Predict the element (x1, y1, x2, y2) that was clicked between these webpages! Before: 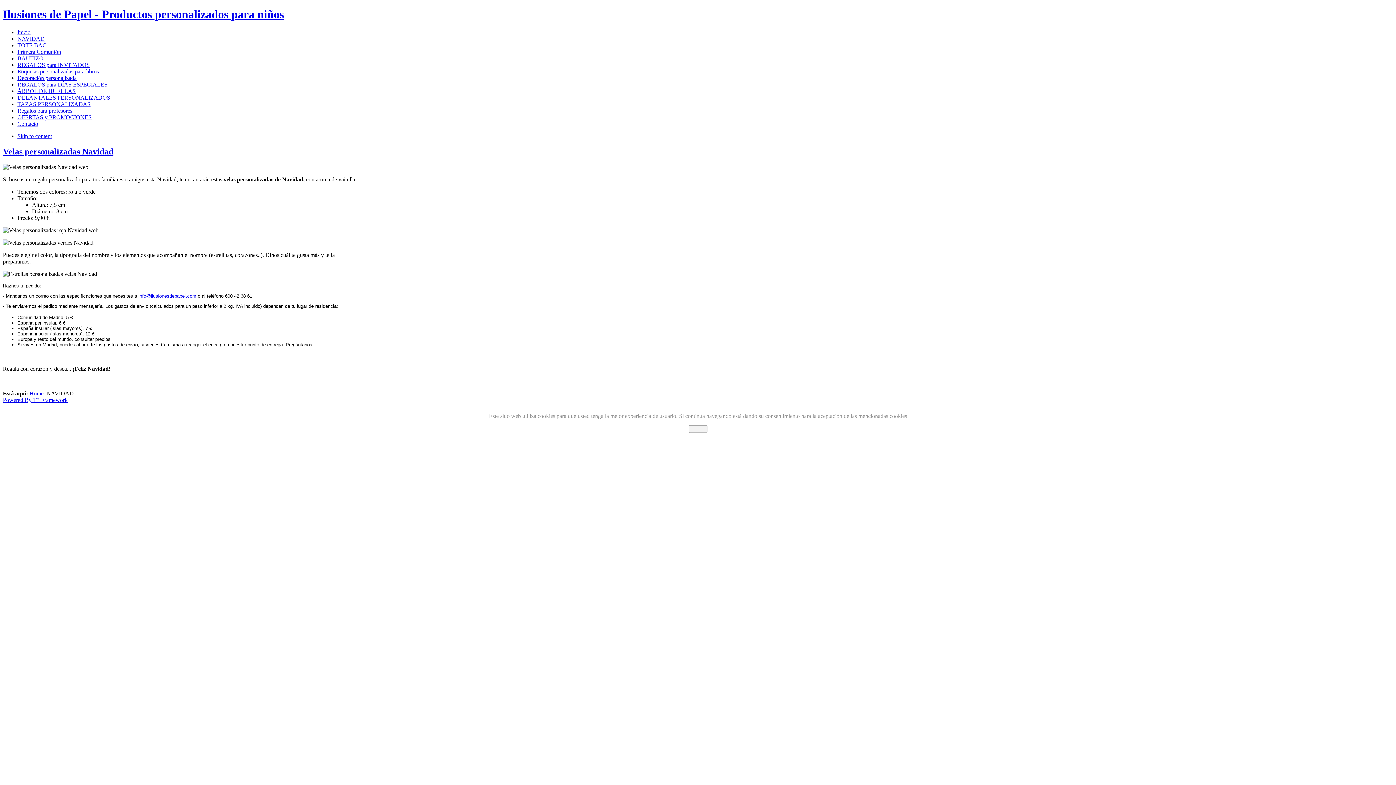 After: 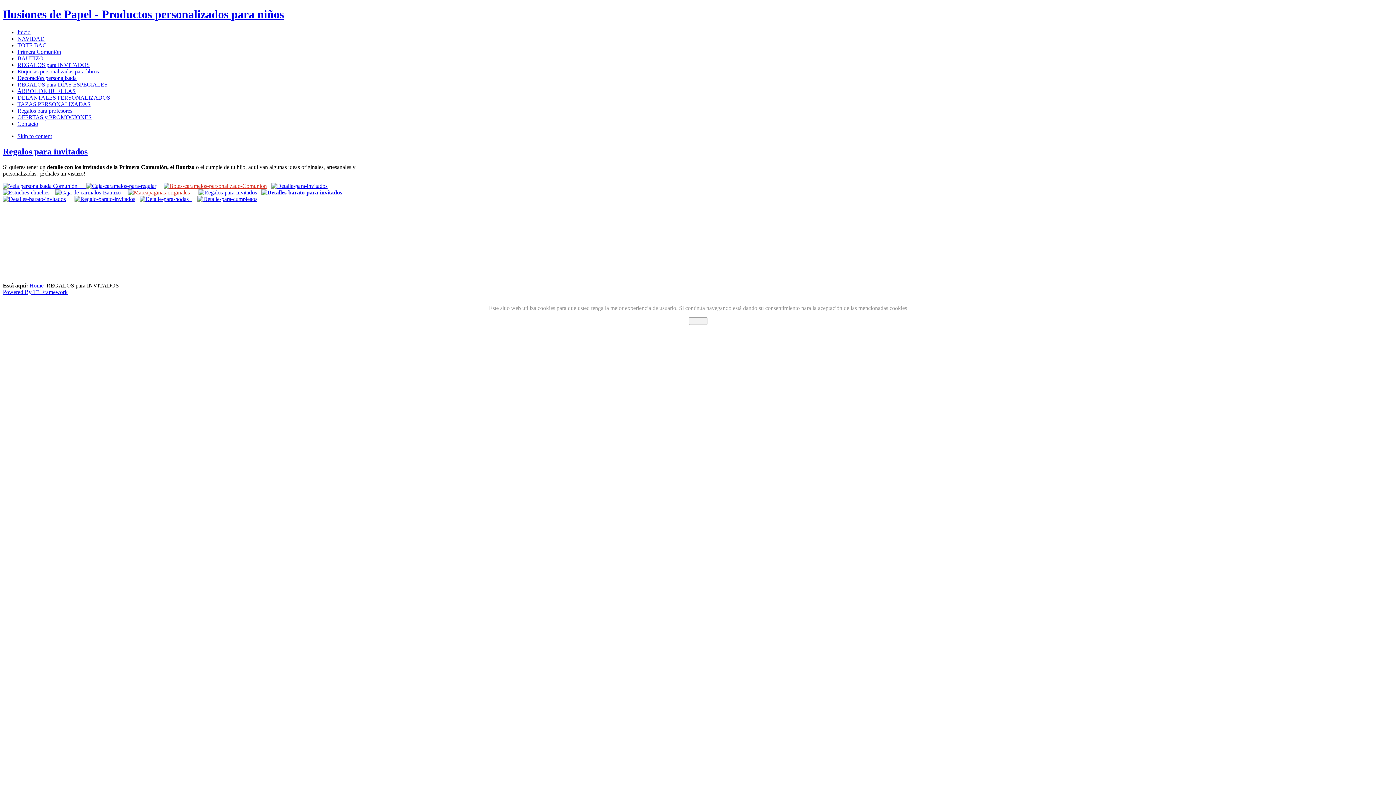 Action: label: REGALOS para INVITADOS bbox: (17, 61, 89, 67)